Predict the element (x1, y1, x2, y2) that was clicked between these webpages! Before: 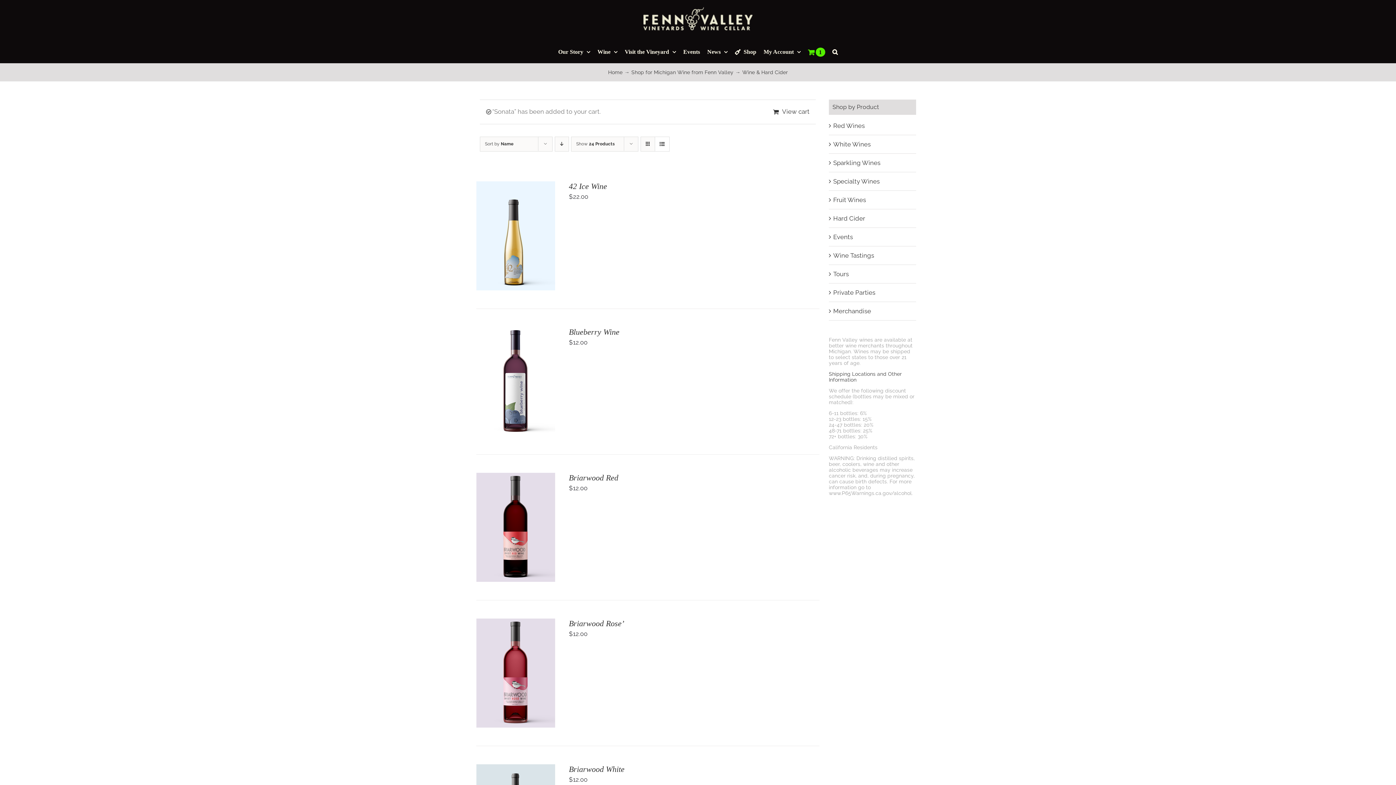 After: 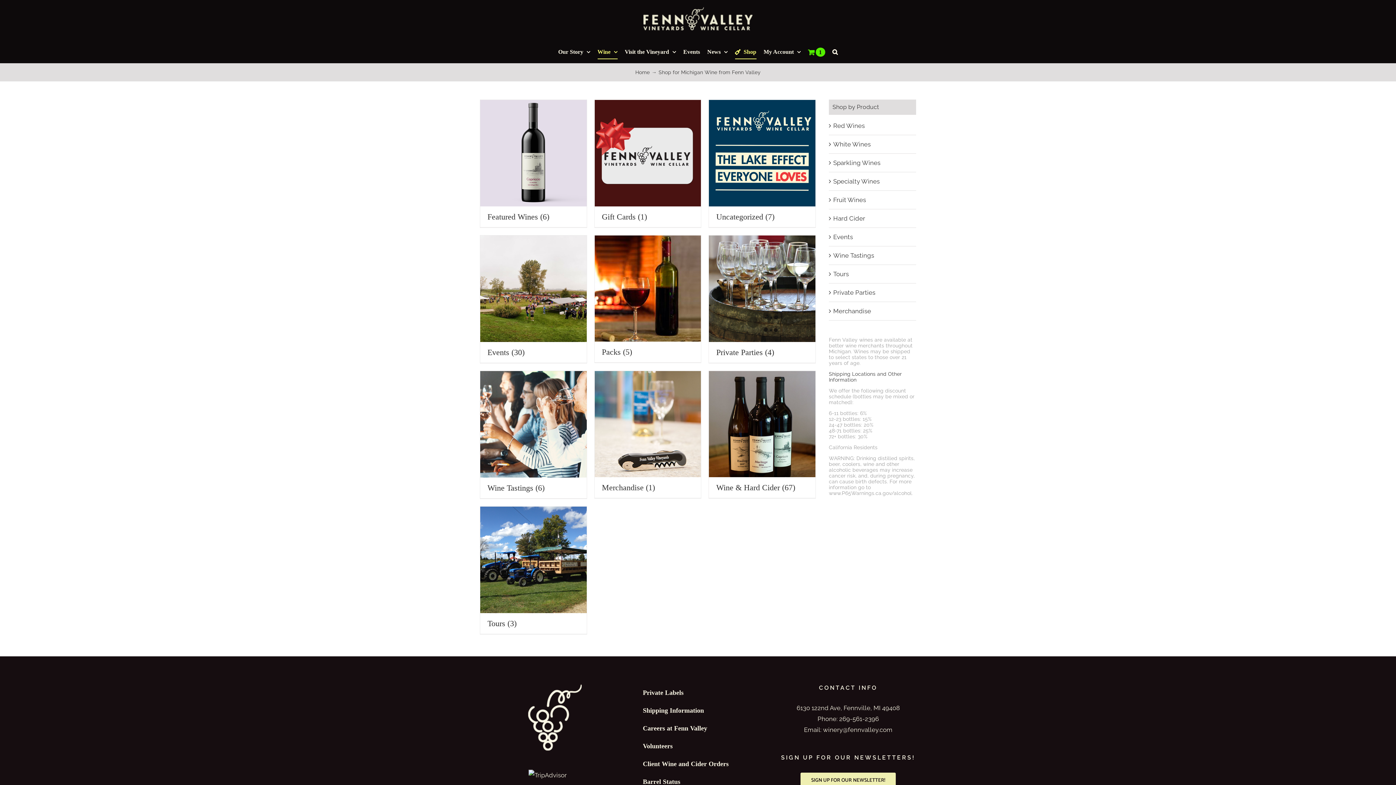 Action: bbox: (735, 41, 756, 62) label: Shop